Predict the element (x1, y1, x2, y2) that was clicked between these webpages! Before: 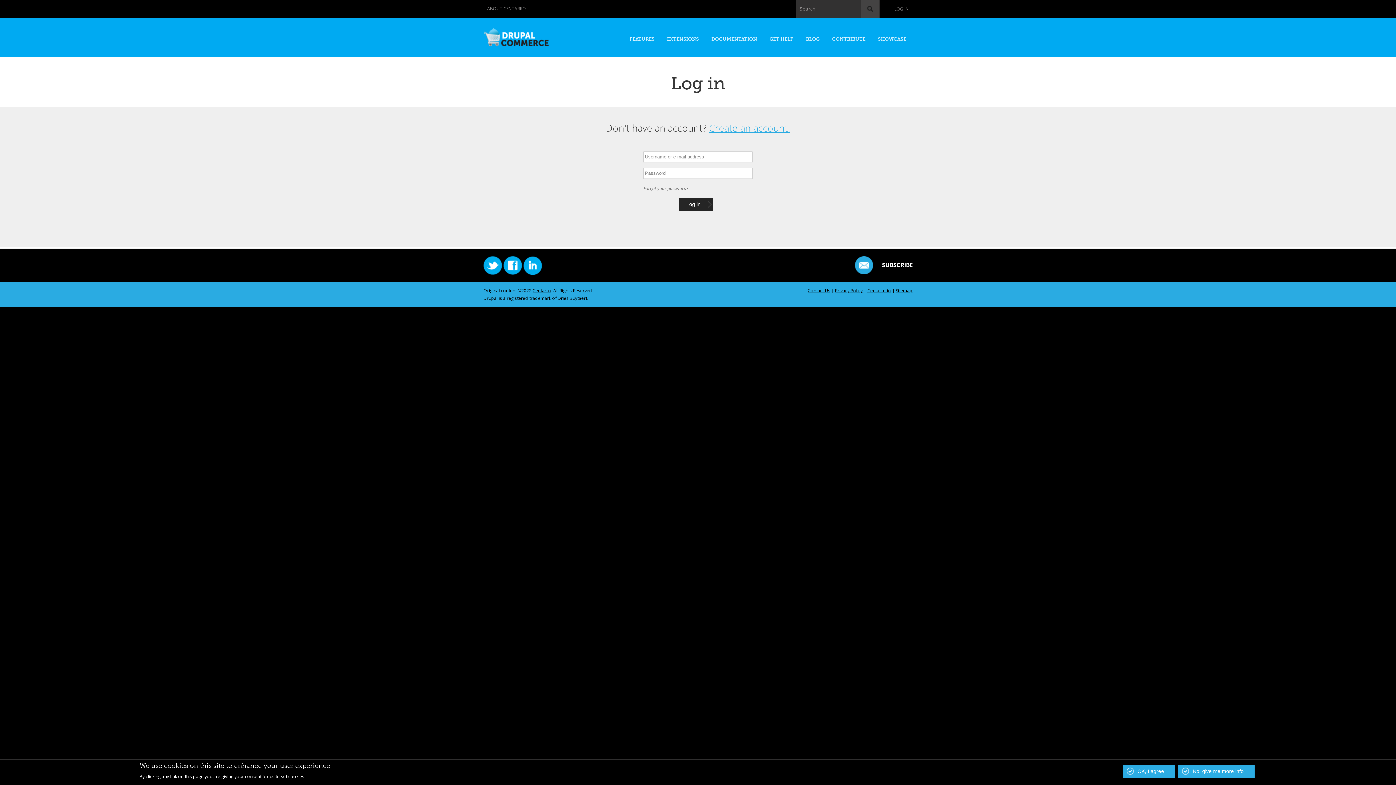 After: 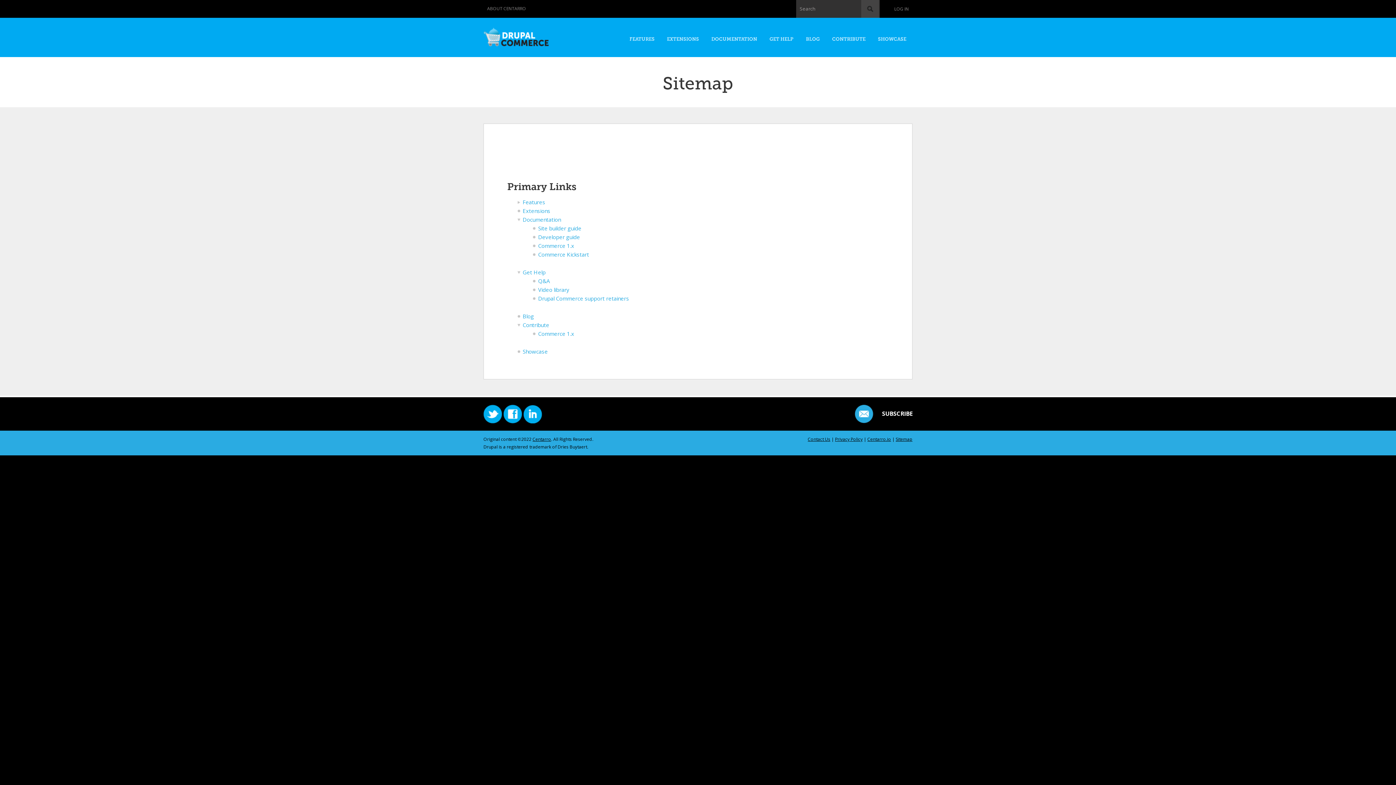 Action: bbox: (896, 287, 912, 293) label: Sitemap